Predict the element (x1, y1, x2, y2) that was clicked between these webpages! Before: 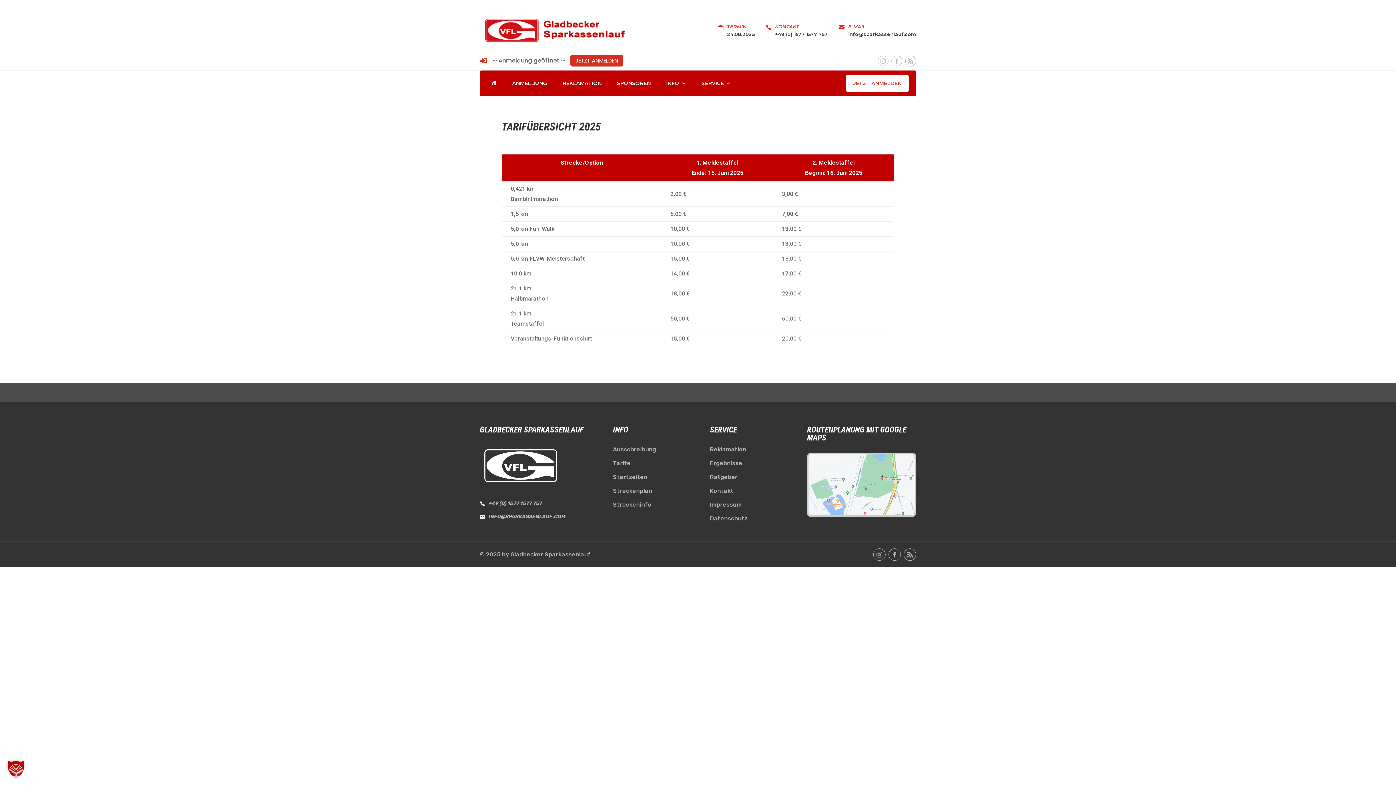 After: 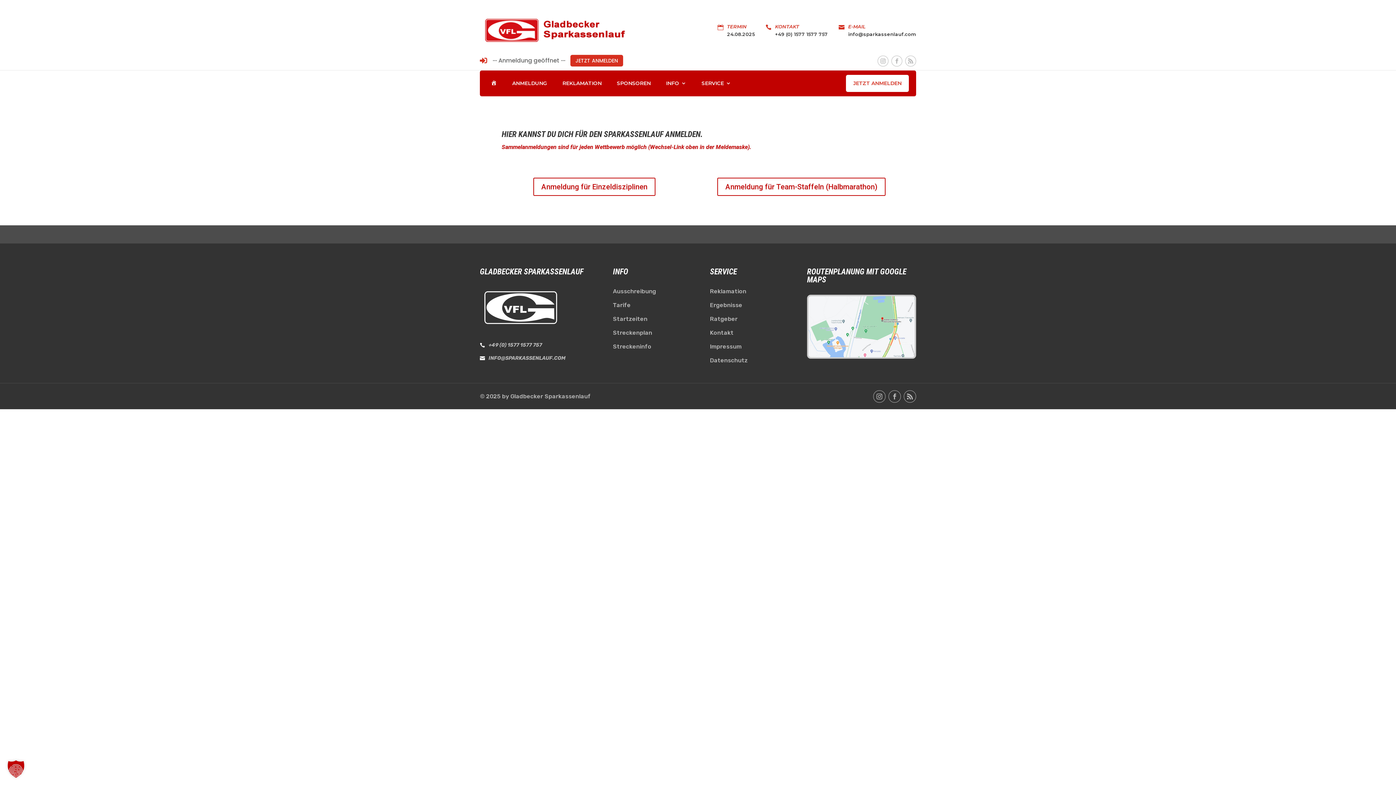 Action: label: JETZT ANMELDEN bbox: (570, 55, 623, 66)